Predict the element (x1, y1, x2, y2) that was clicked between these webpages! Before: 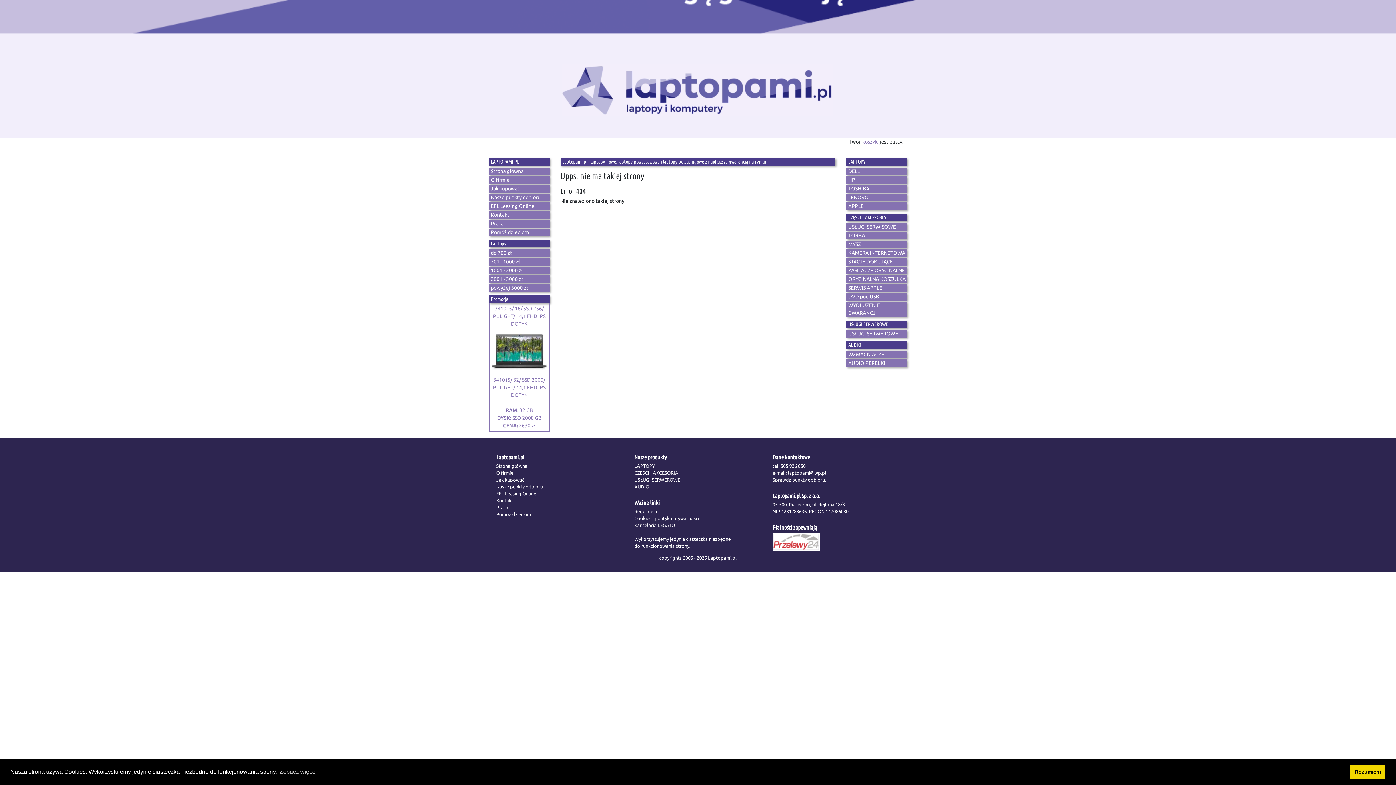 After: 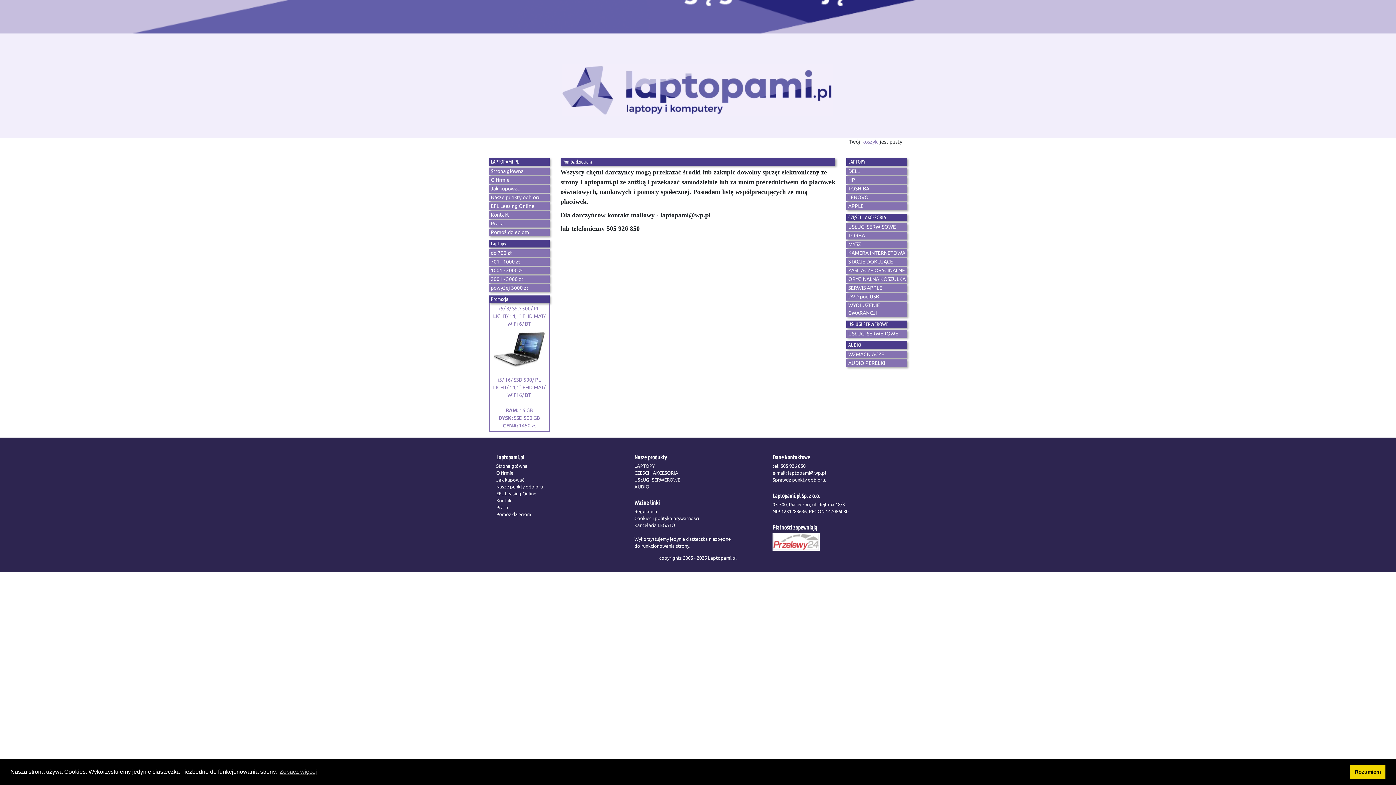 Action: bbox: (489, 228, 549, 236) label: Pomóż dzieciom